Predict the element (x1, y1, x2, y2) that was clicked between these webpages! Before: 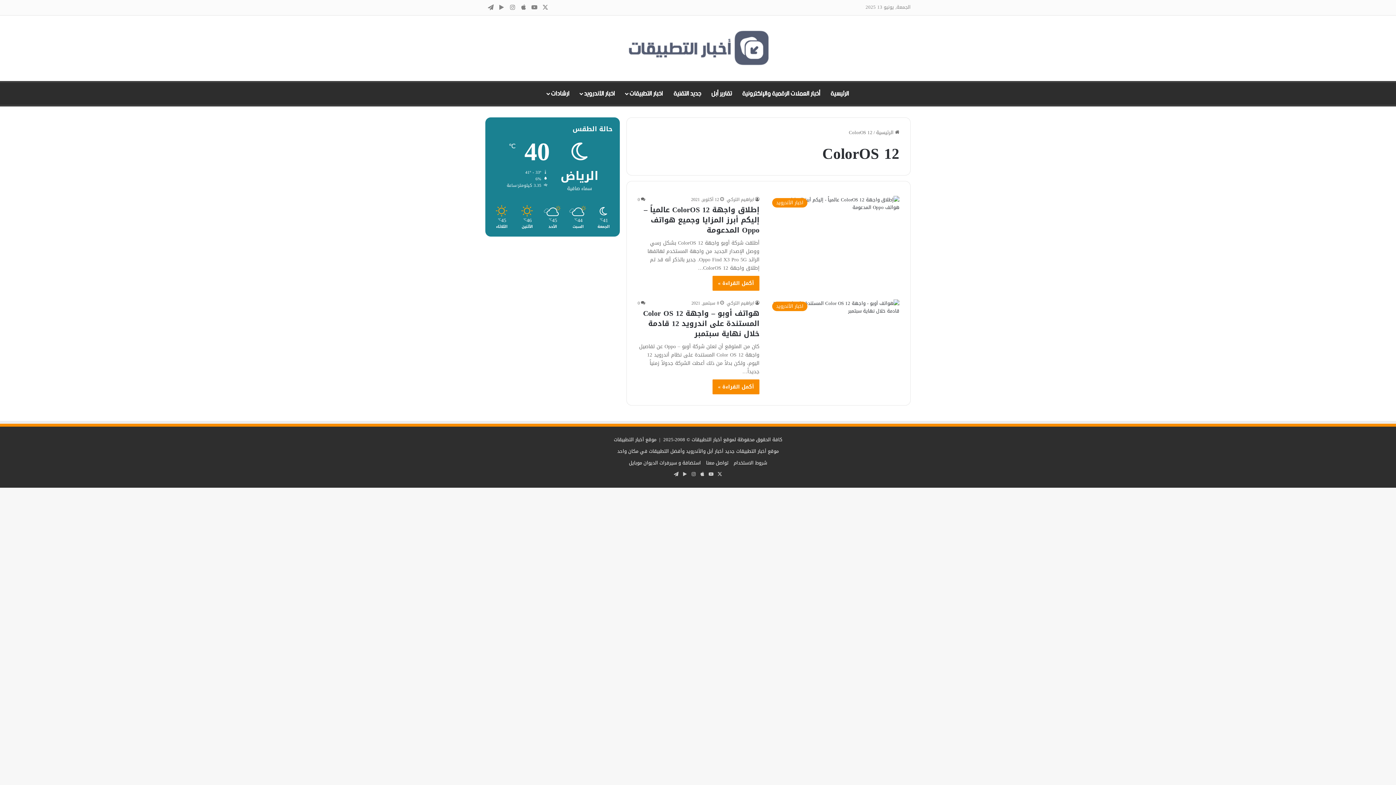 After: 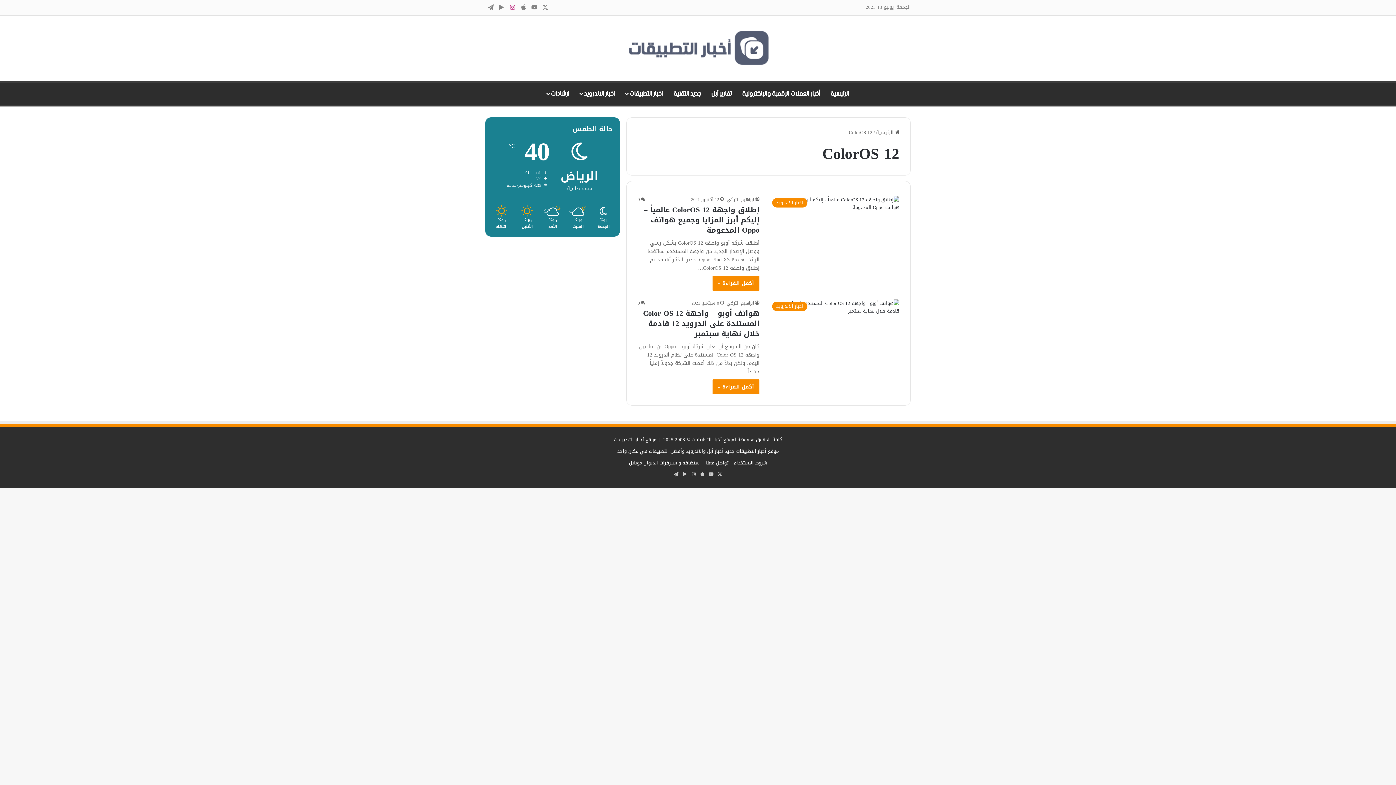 Action: bbox: (507, 0, 518, 15) label: انستقرام